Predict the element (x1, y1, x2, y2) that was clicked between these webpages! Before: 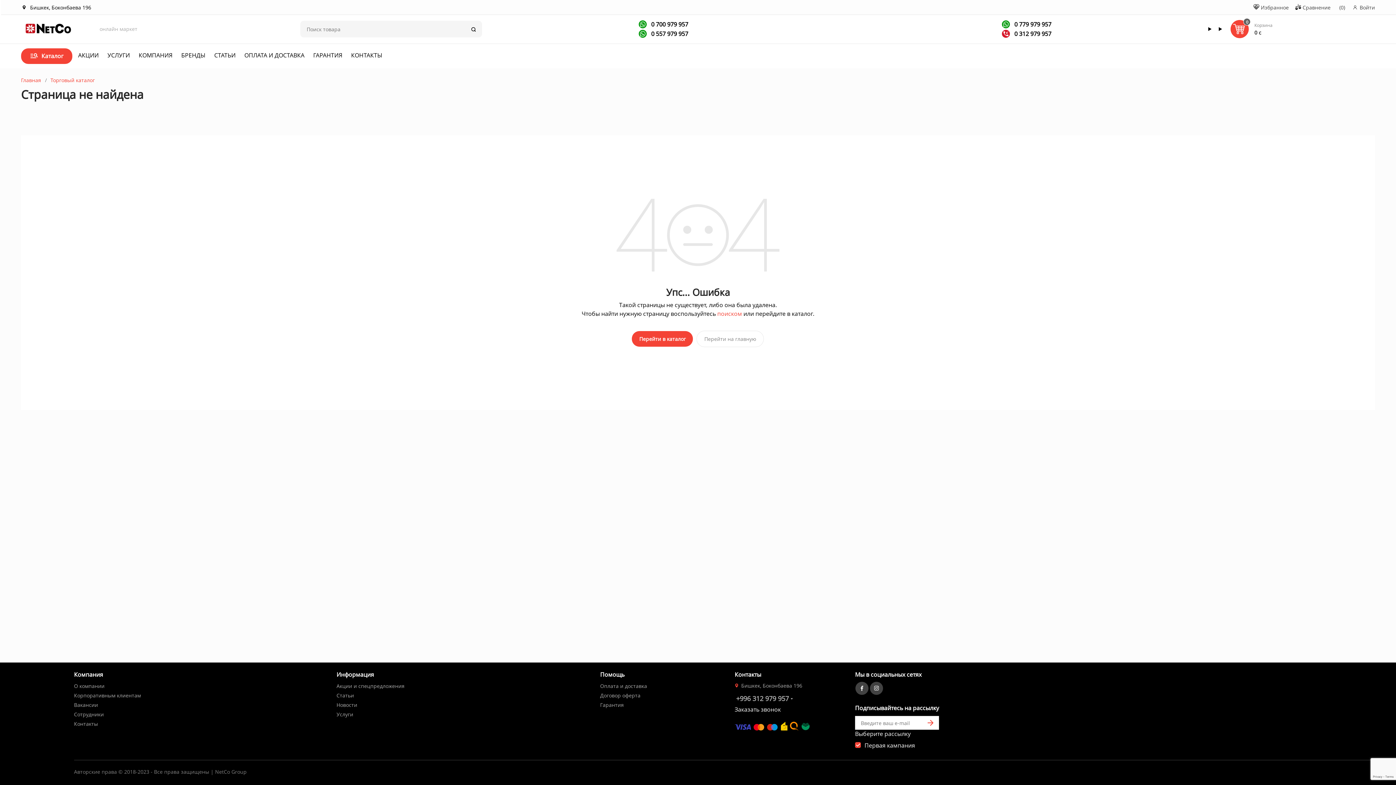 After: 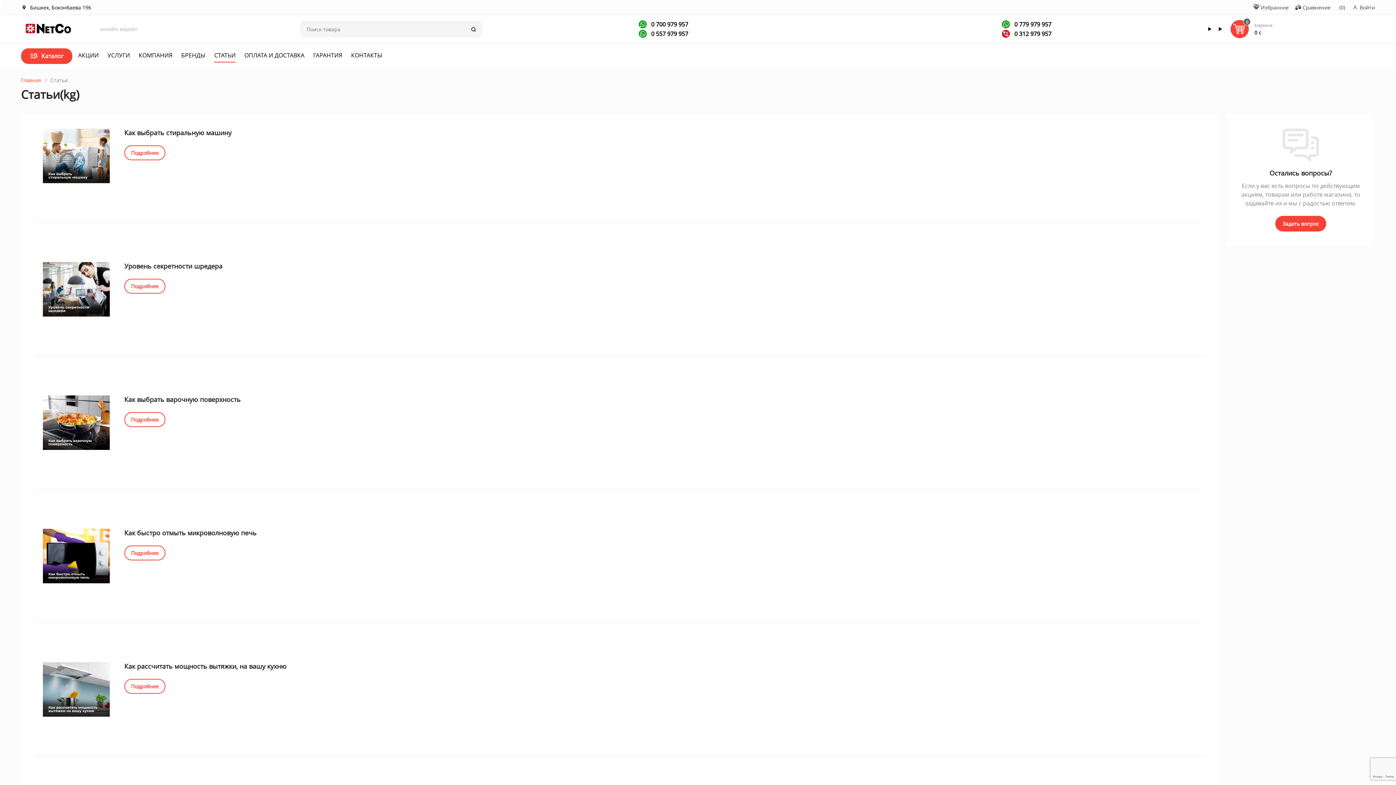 Action: label: Статьи bbox: (336, 692, 354, 699)